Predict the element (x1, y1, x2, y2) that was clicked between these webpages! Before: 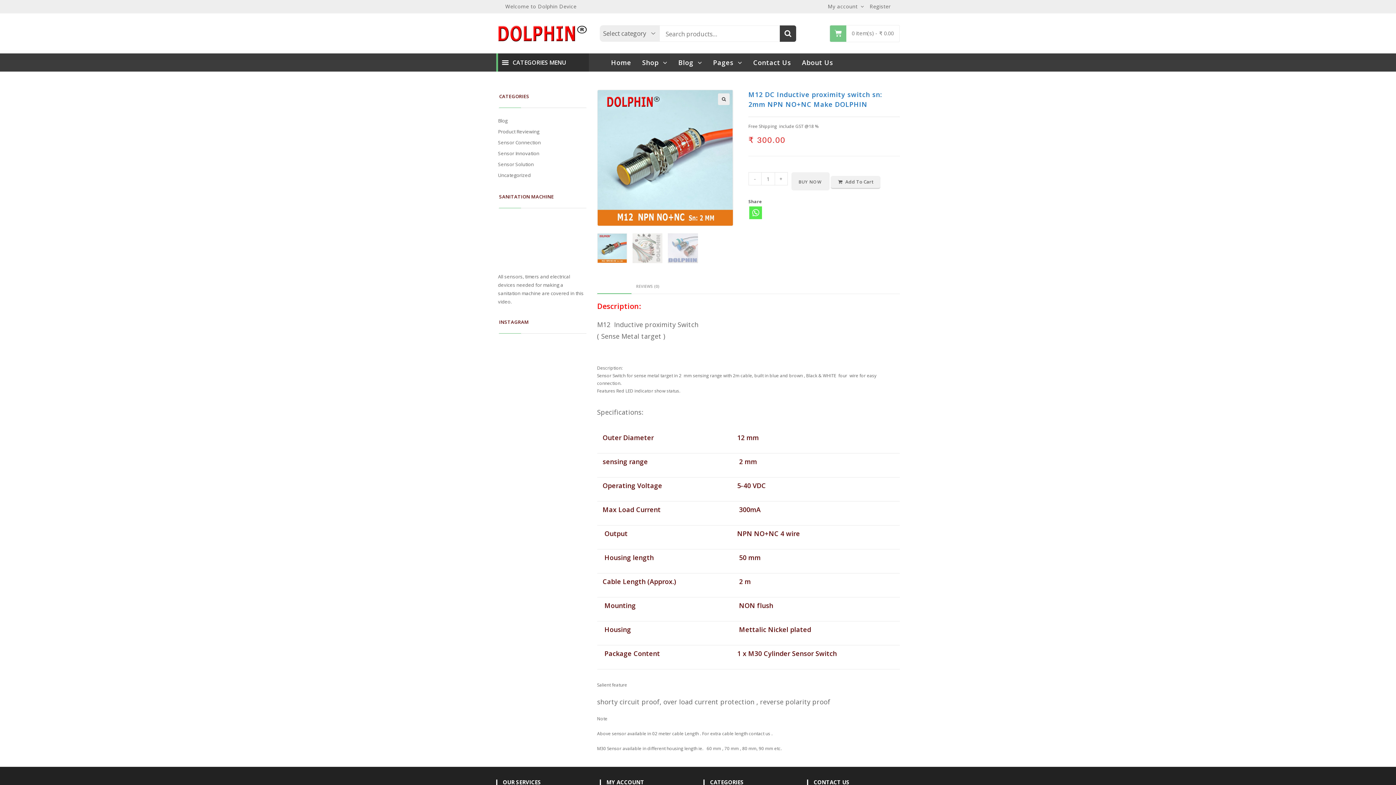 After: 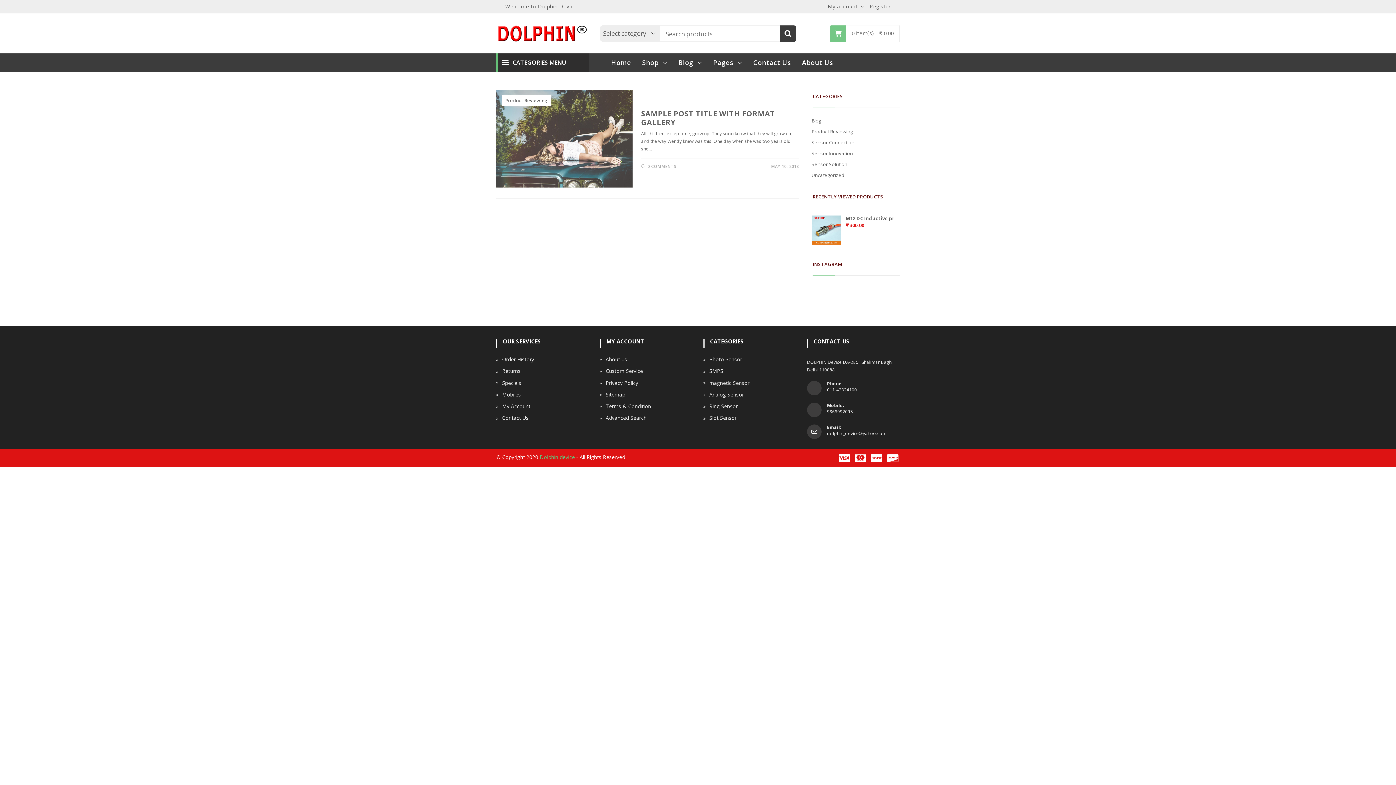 Action: bbox: (498, 128, 539, 134) label: Product Reviewing